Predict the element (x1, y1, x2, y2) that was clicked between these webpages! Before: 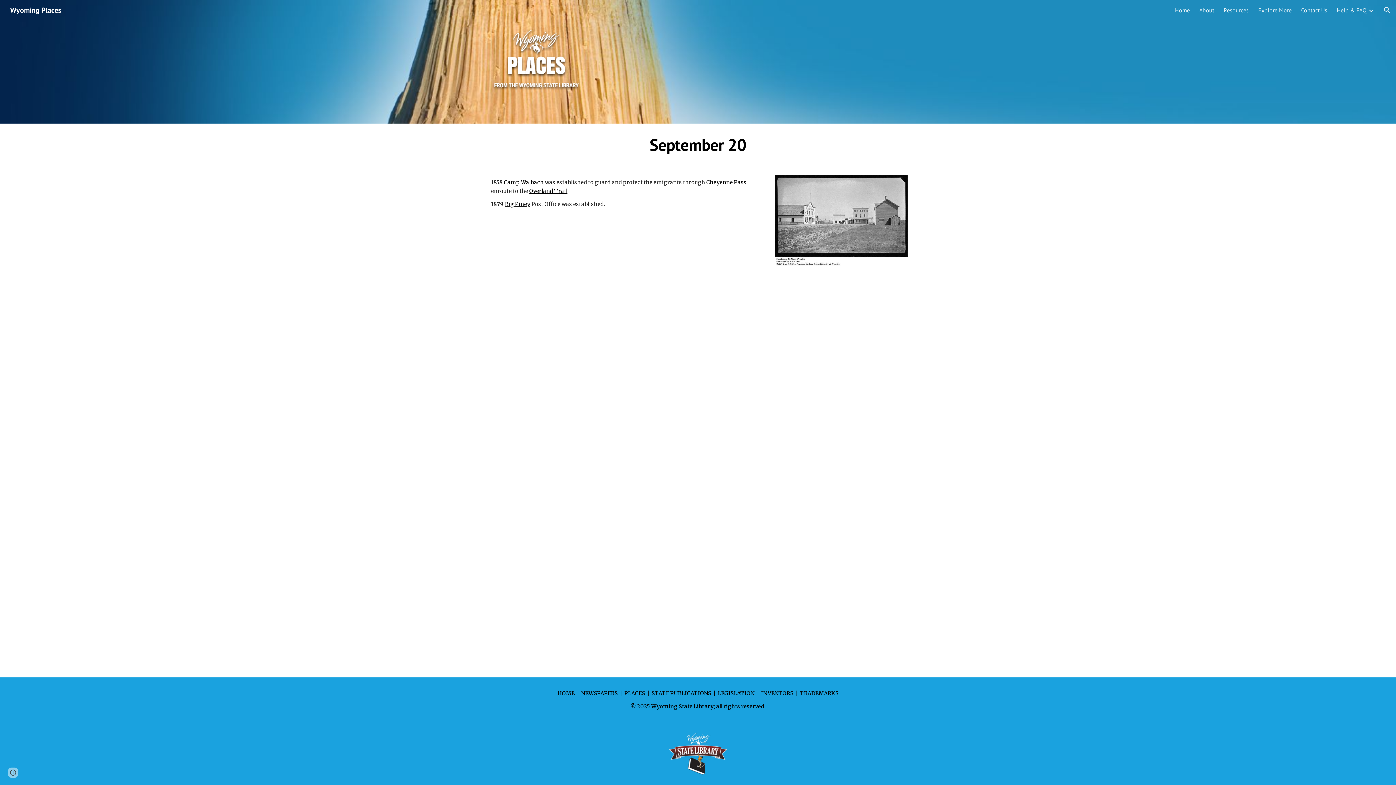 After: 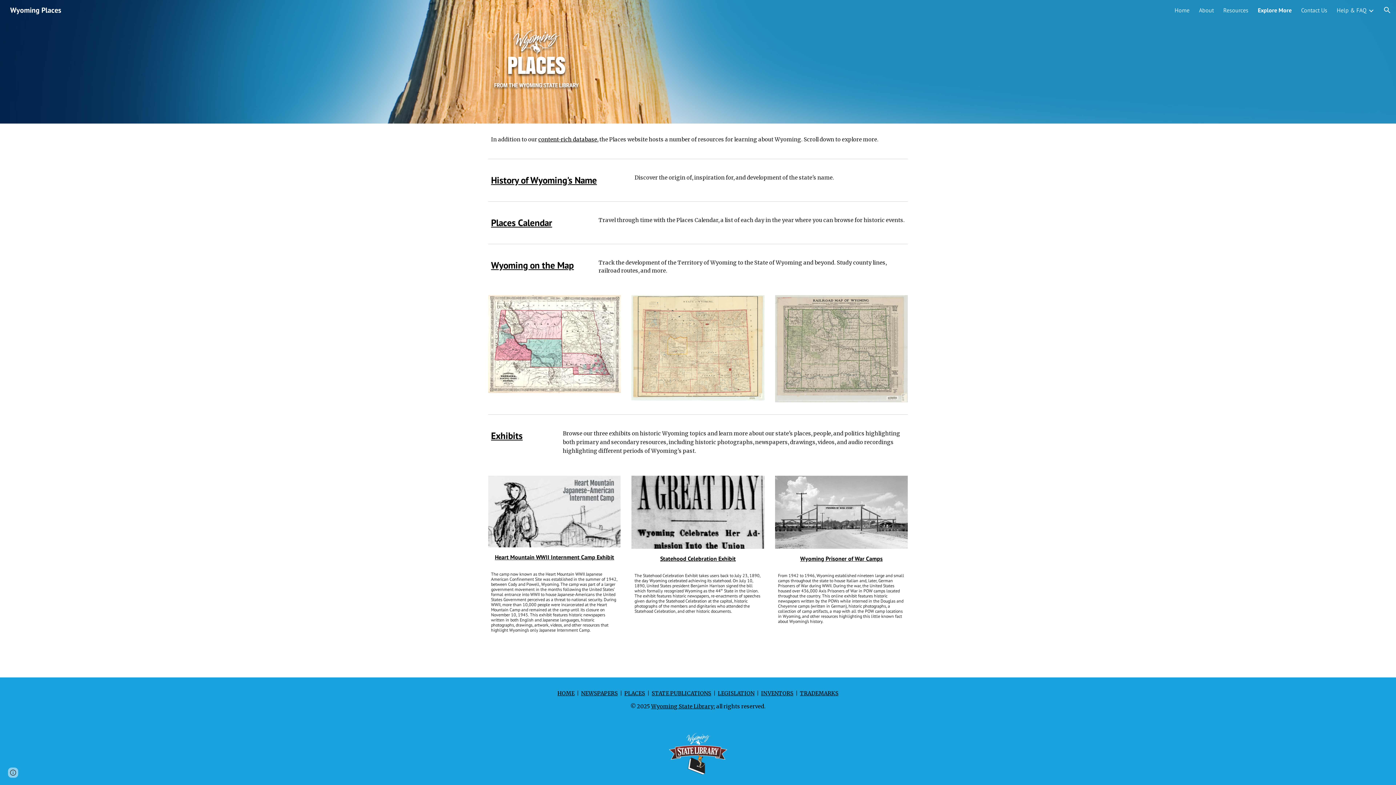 Action: label: Explore More bbox: (1258, 6, 1292, 13)